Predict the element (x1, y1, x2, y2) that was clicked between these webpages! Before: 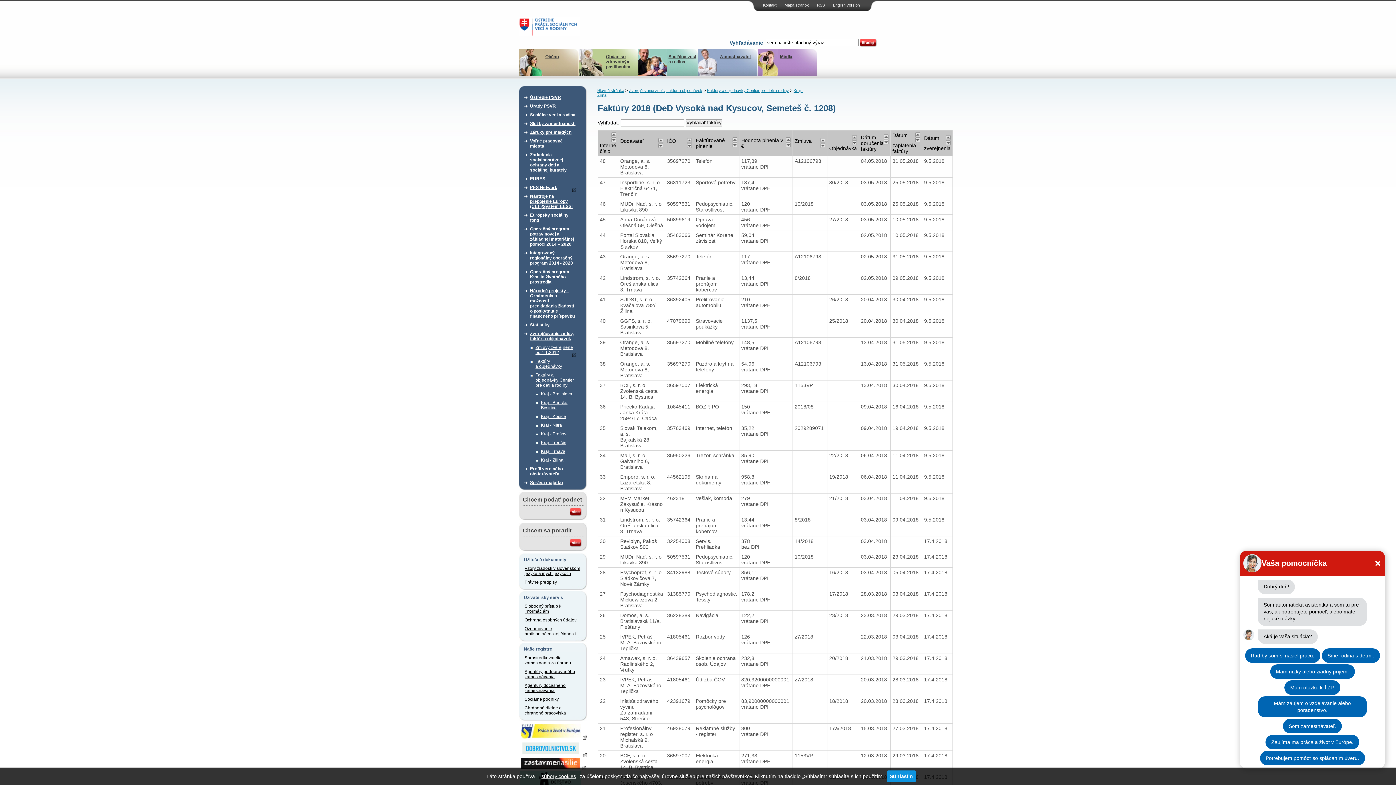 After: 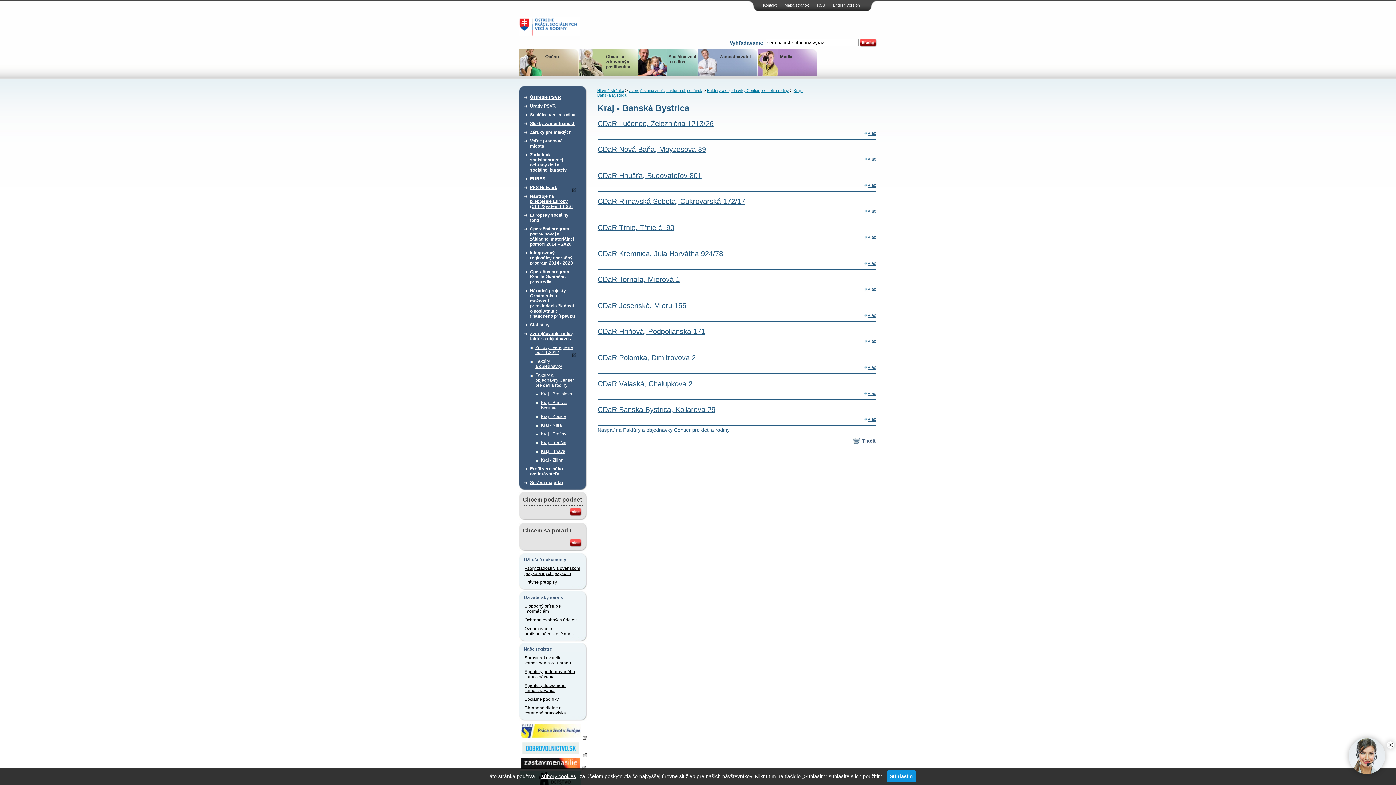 Action: bbox: (541, 398, 576, 412) label: Kraj - Banská Bystrica